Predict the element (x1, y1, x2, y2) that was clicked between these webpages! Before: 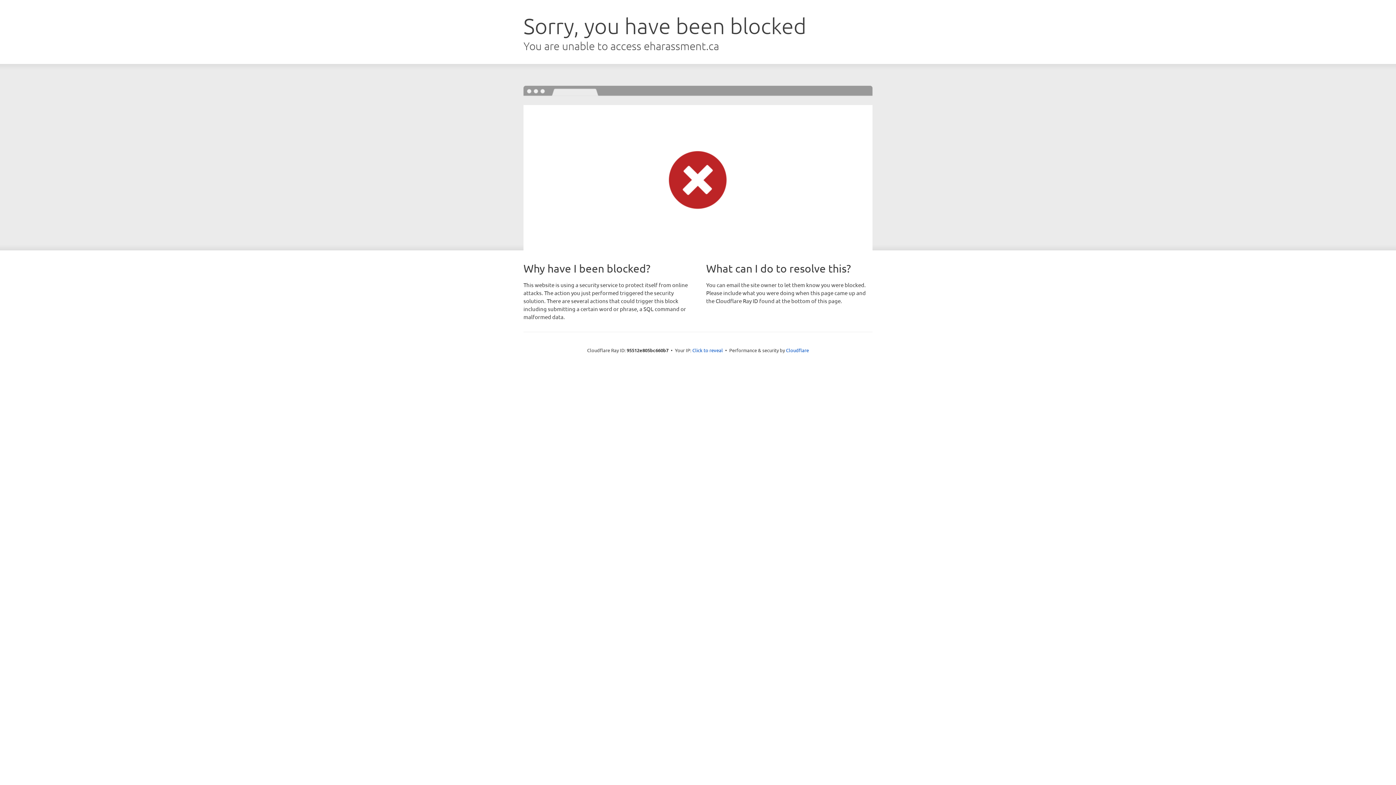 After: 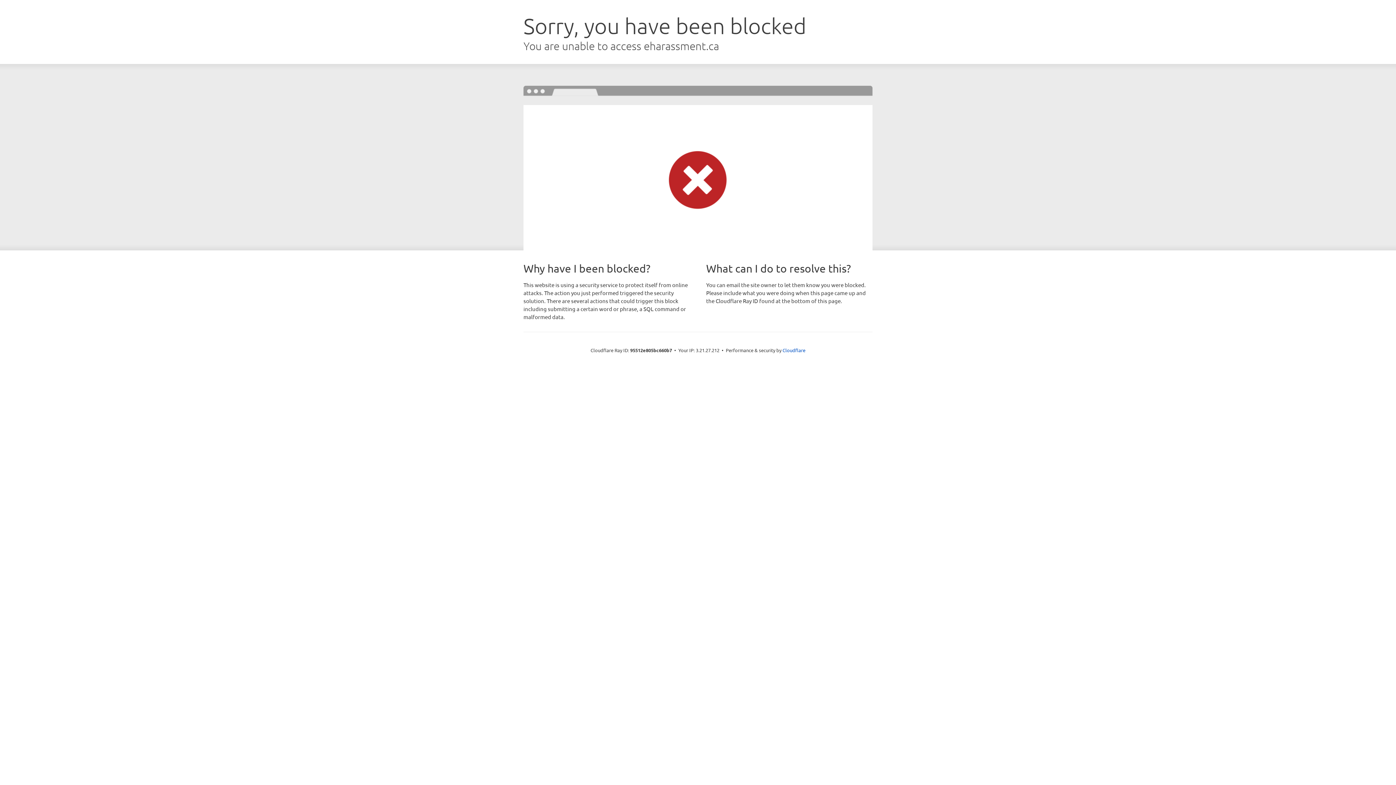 Action: bbox: (692, 346, 723, 353) label: Click to reveal